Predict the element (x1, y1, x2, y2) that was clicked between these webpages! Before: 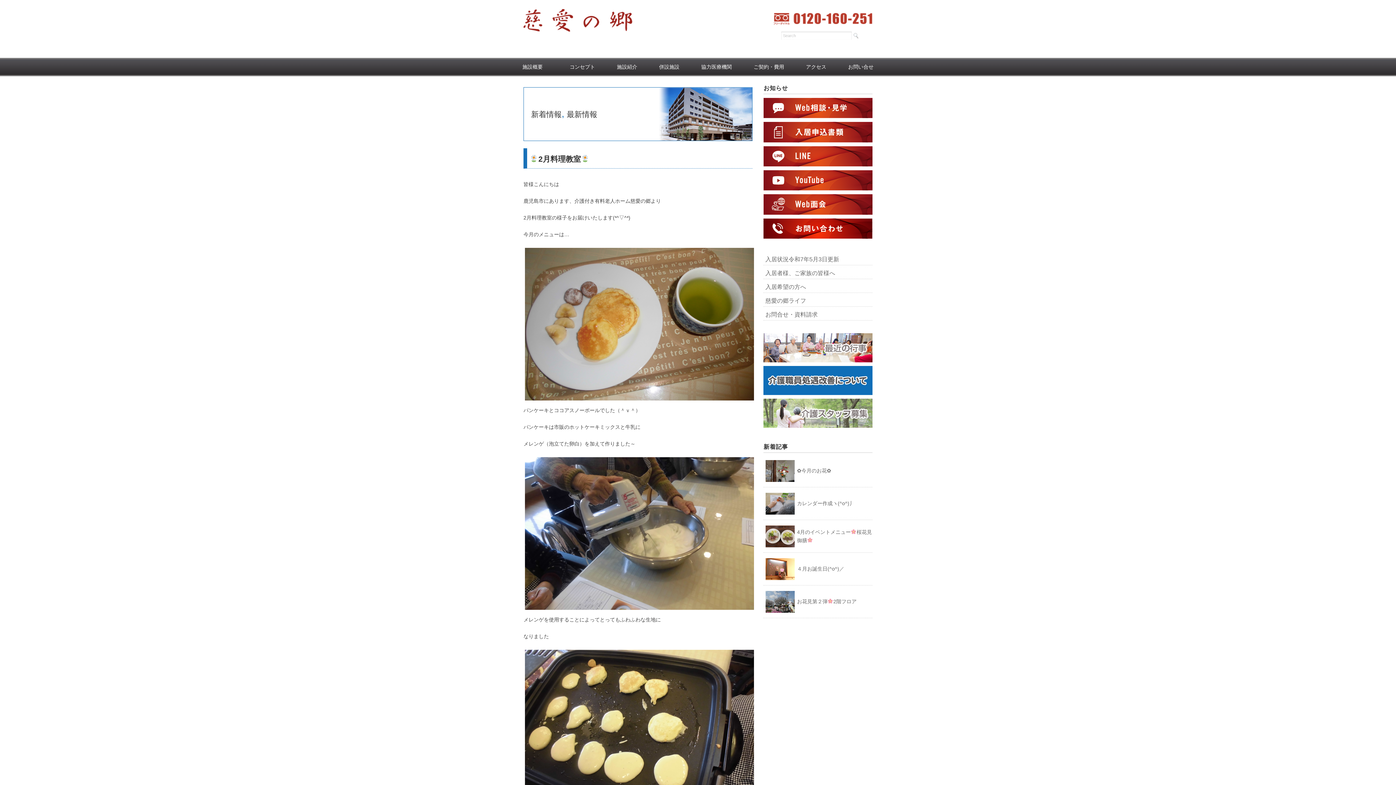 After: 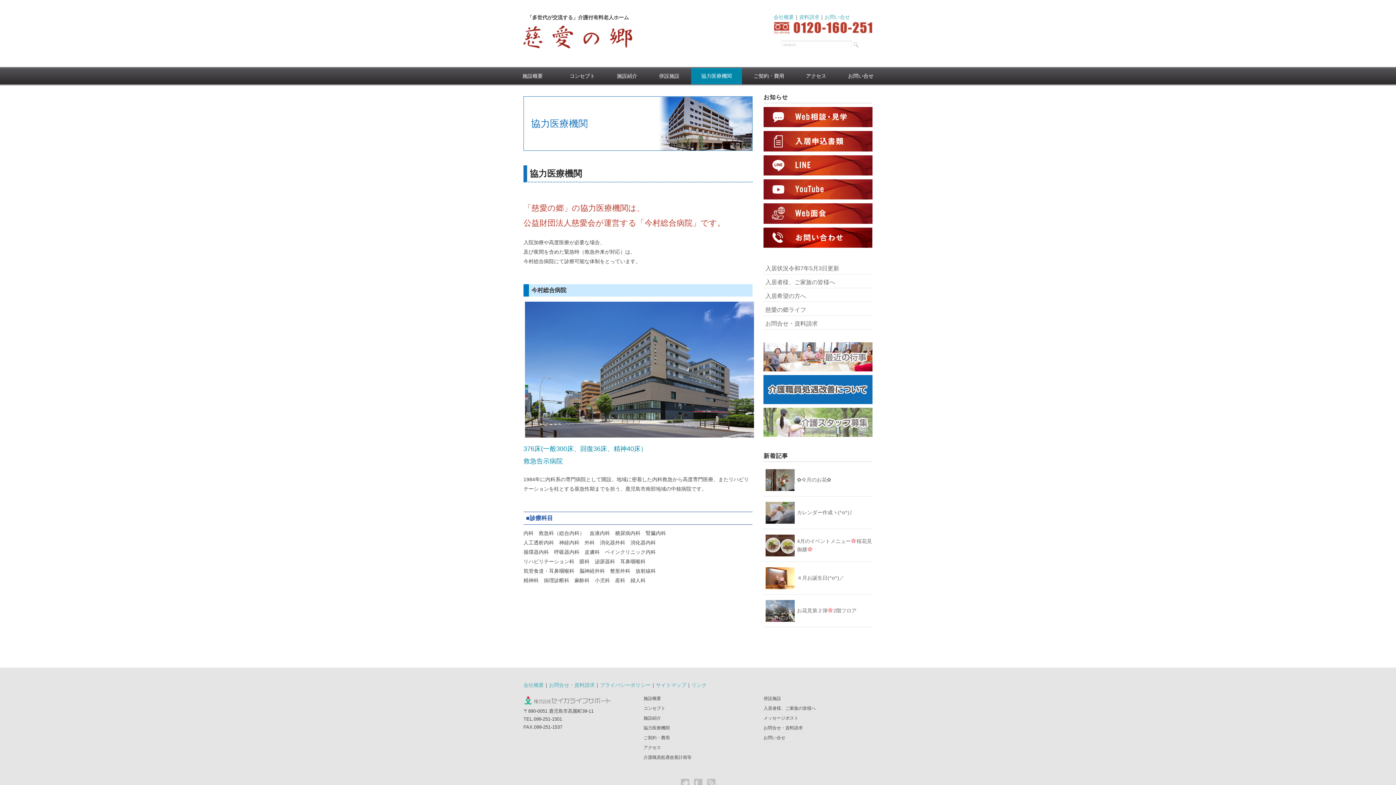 Action: bbox: (691, 58, 742, 75) label: 協力医療機関